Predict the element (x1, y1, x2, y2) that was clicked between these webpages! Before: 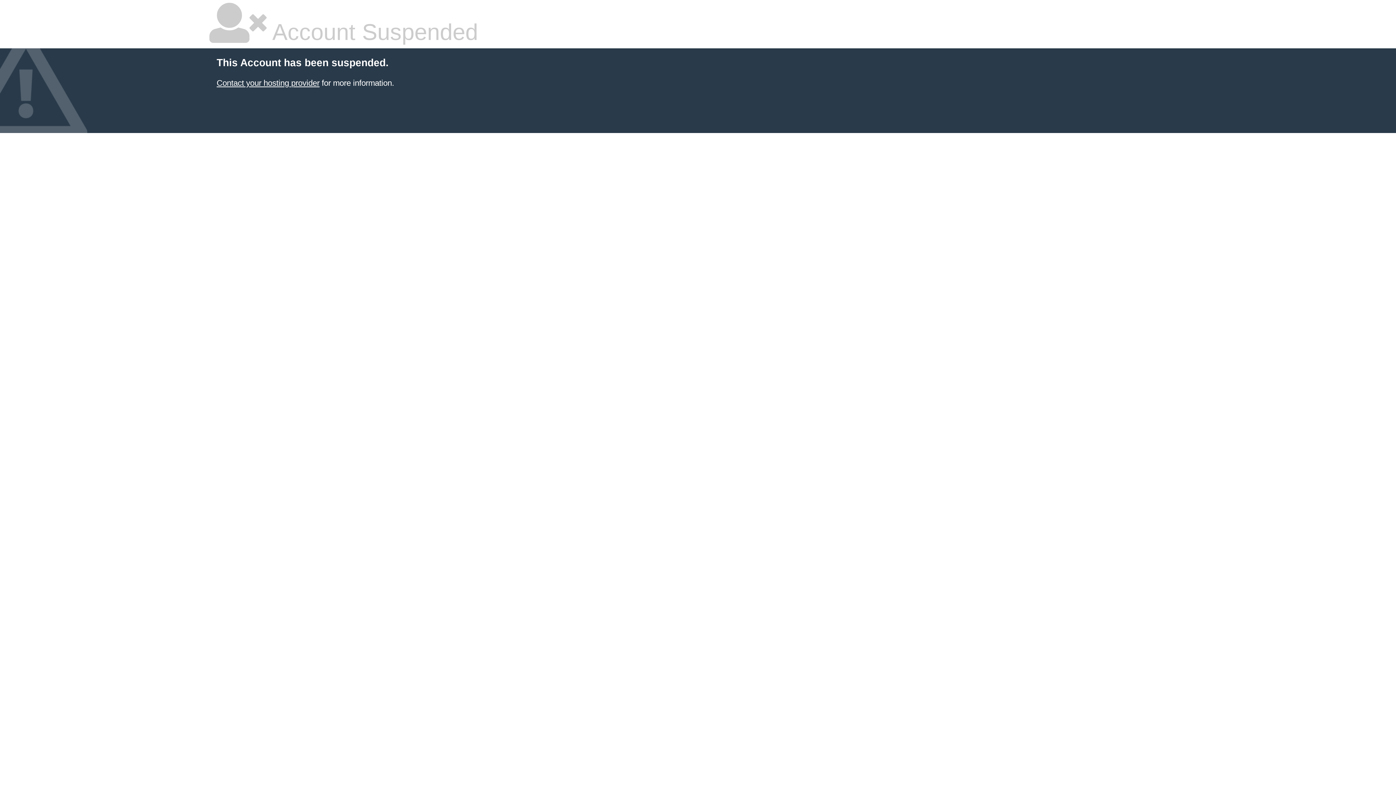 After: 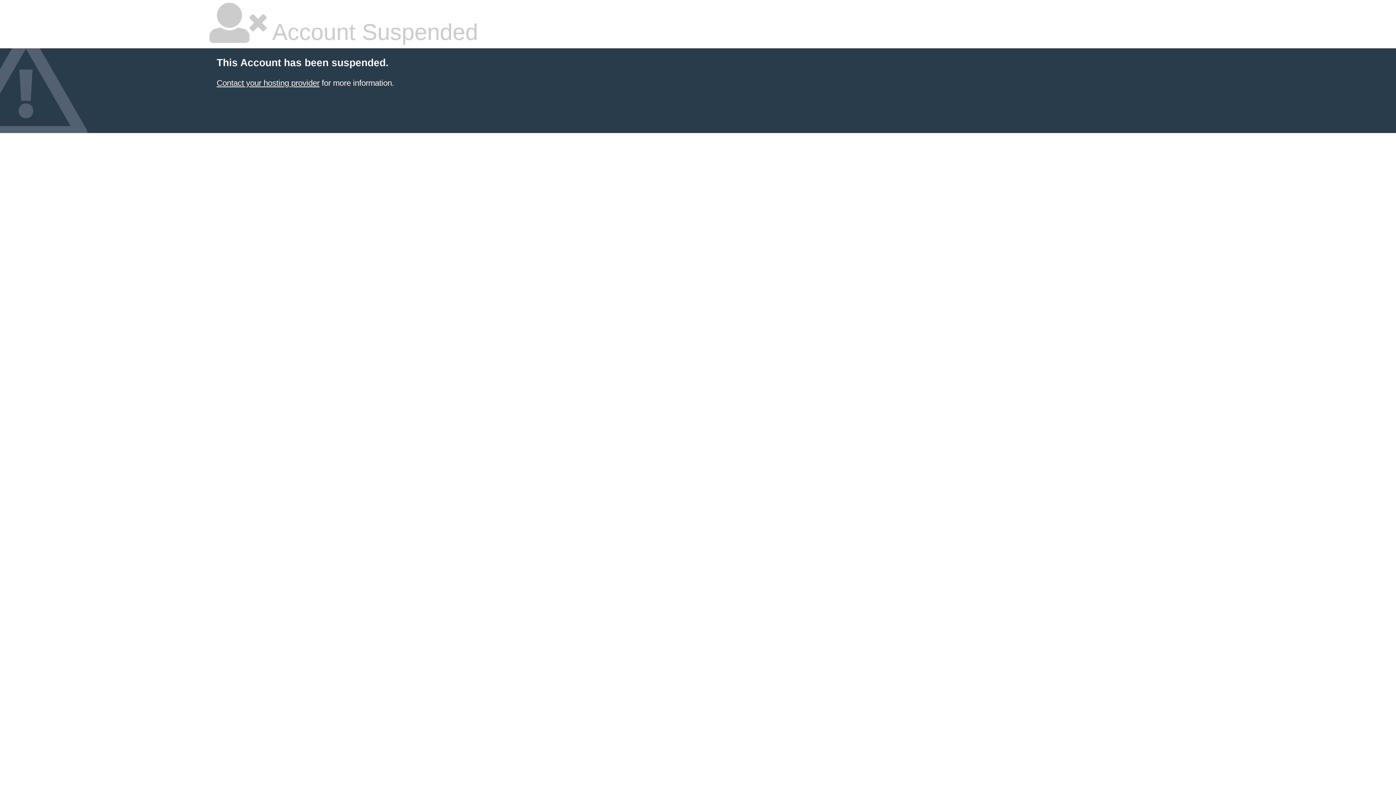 Action: bbox: (216, 78, 319, 87) label: Contact your hosting provider